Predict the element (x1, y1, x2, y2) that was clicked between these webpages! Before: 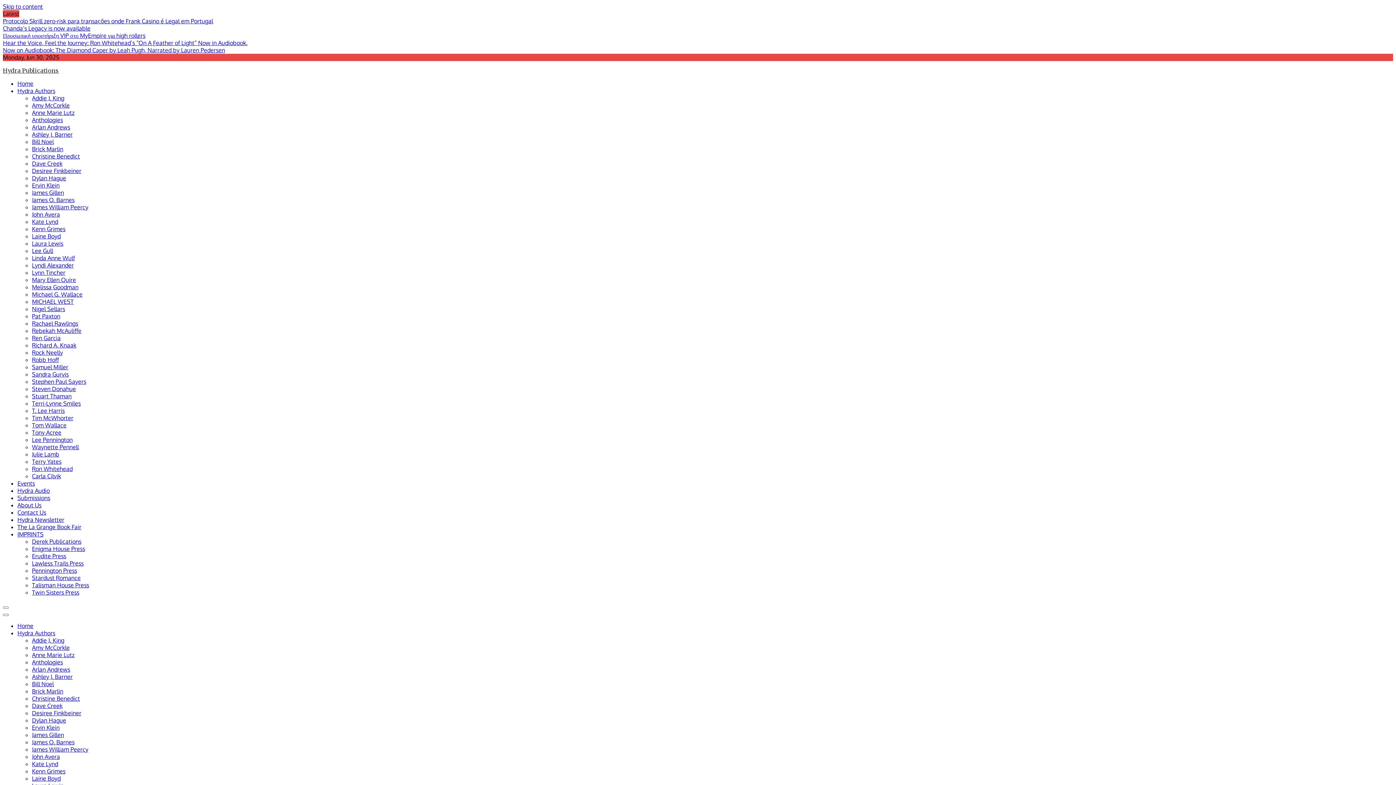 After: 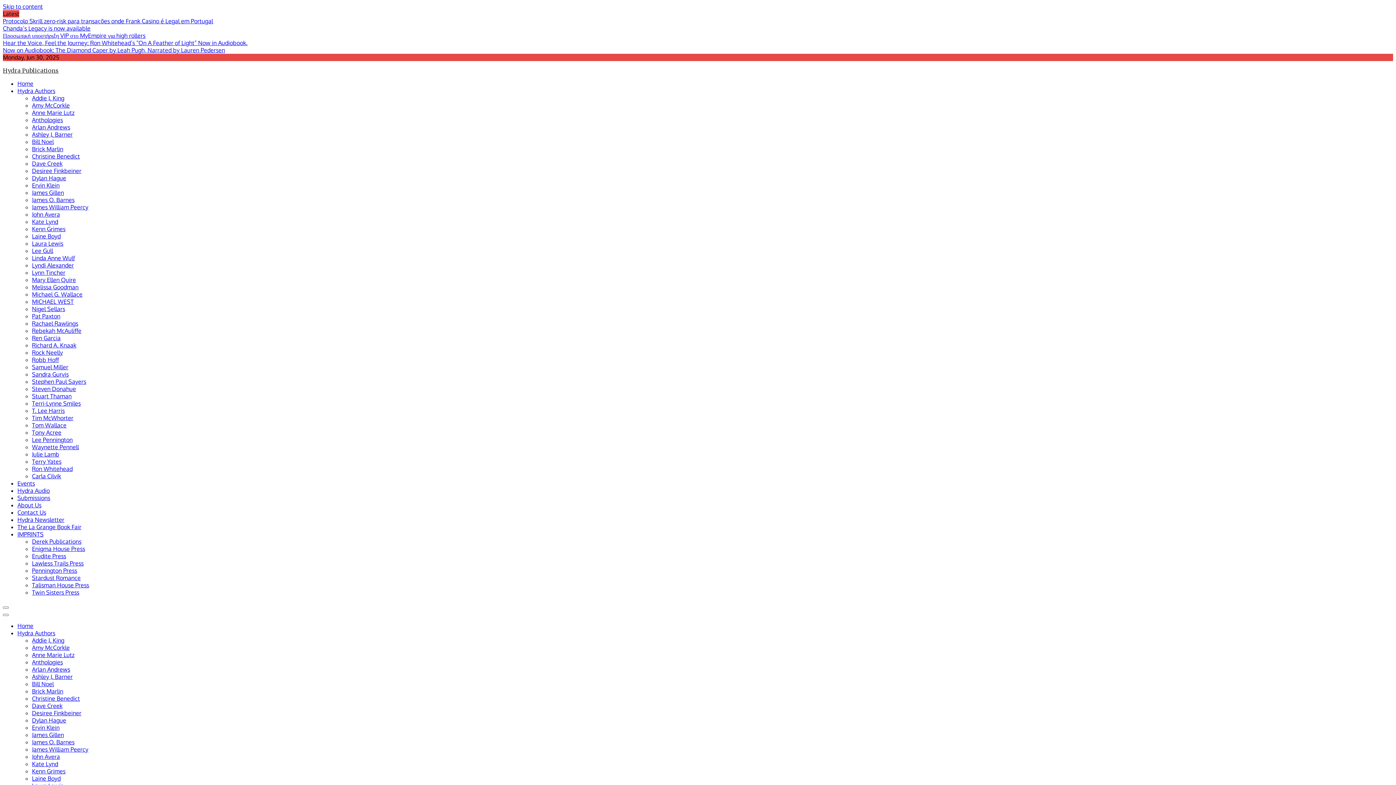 Action: bbox: (32, 145, 63, 152) label: Brick Marlin